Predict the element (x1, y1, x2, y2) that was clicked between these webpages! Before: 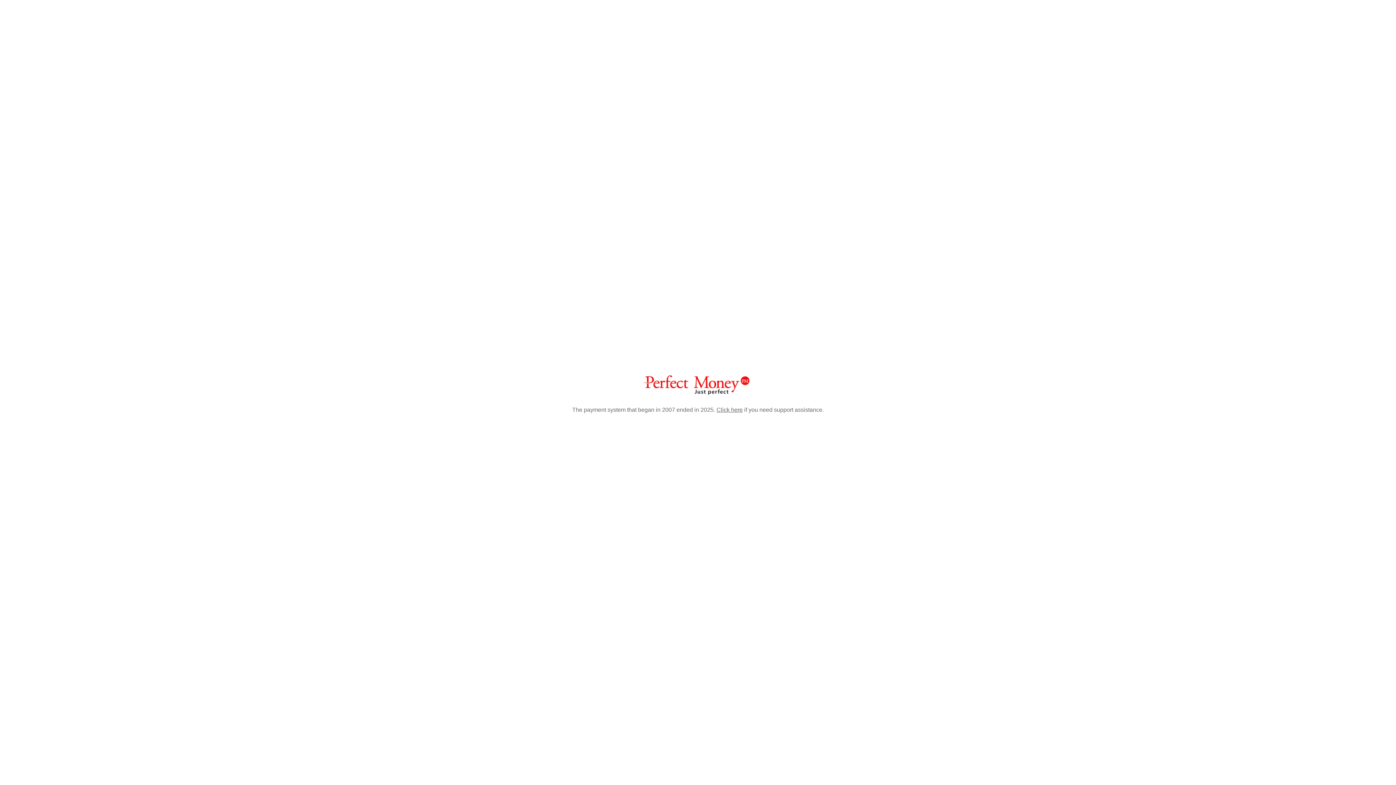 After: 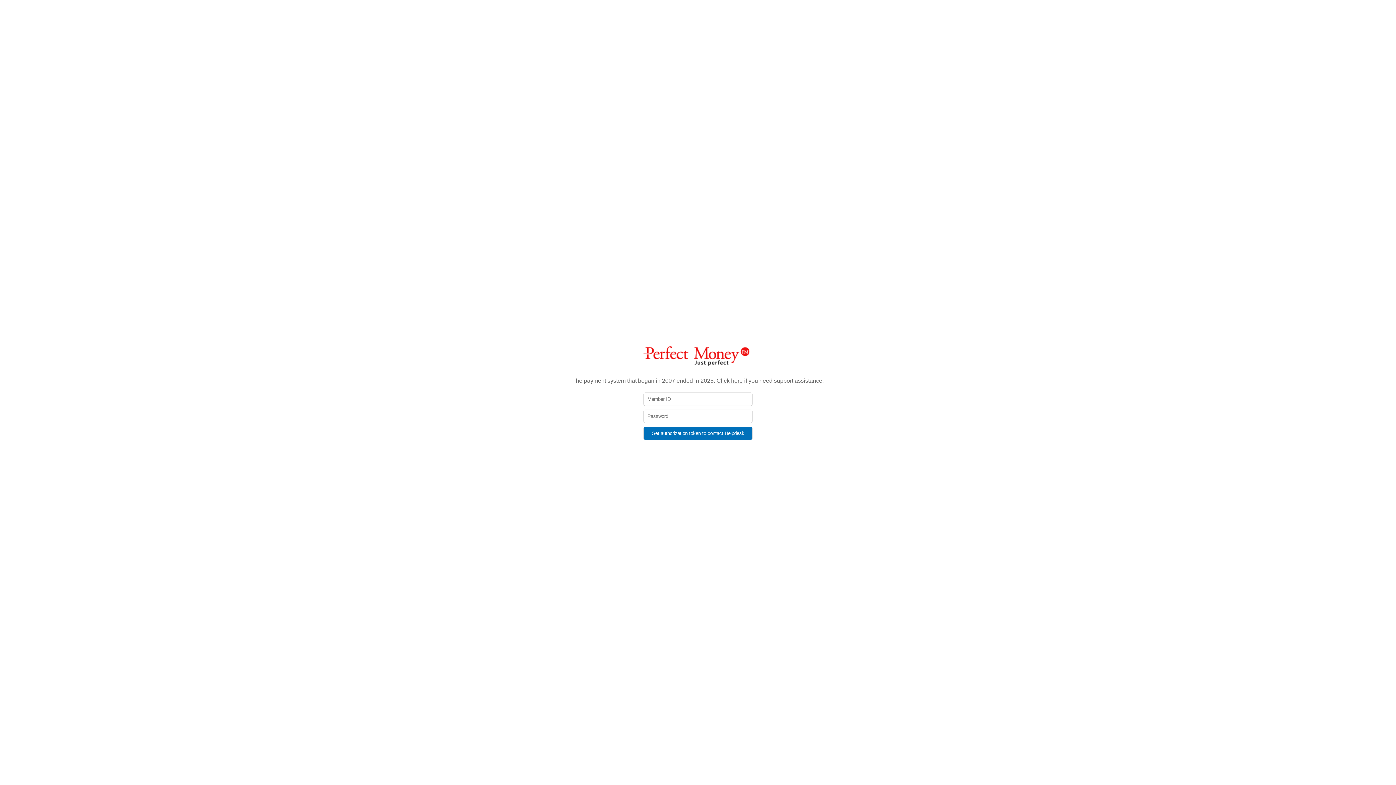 Action: label: Click here bbox: (716, 406, 742, 412)